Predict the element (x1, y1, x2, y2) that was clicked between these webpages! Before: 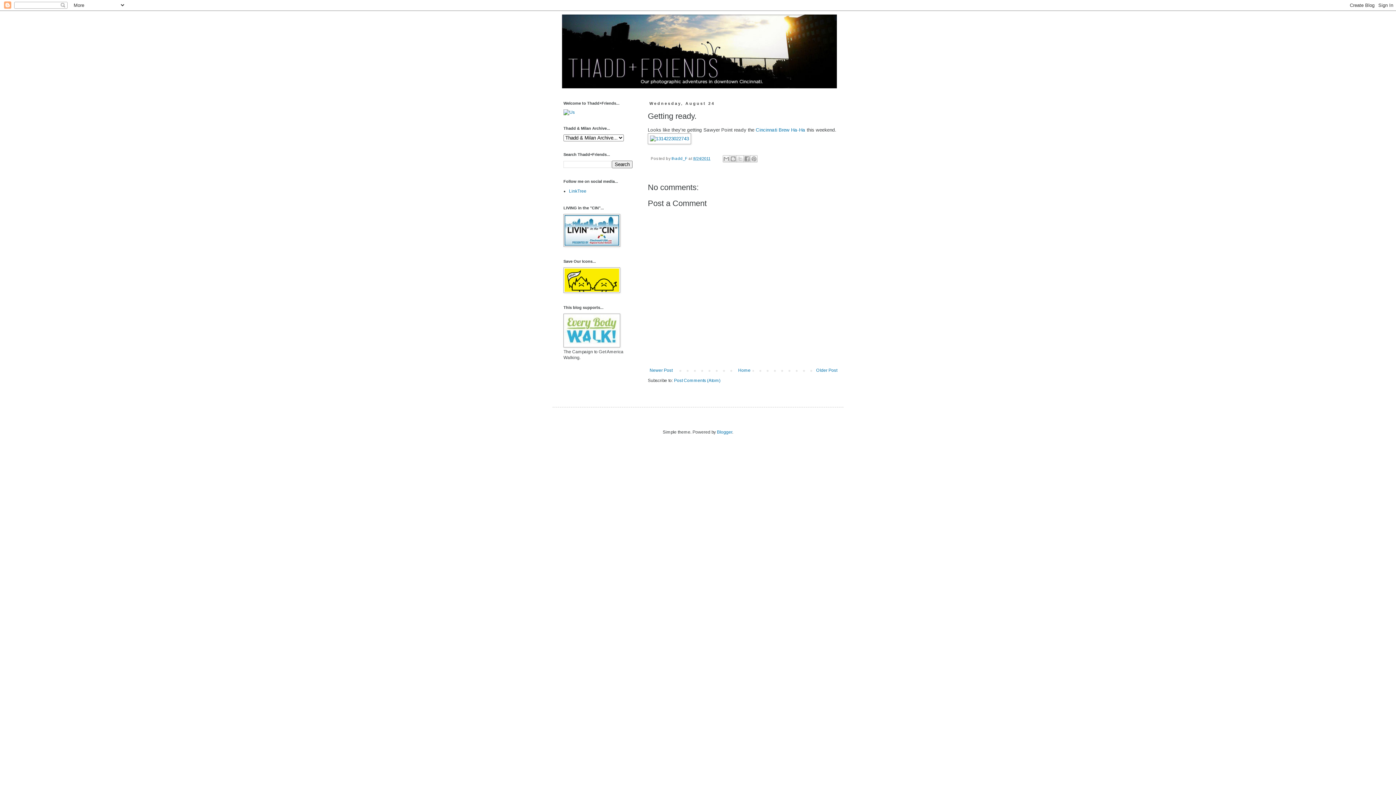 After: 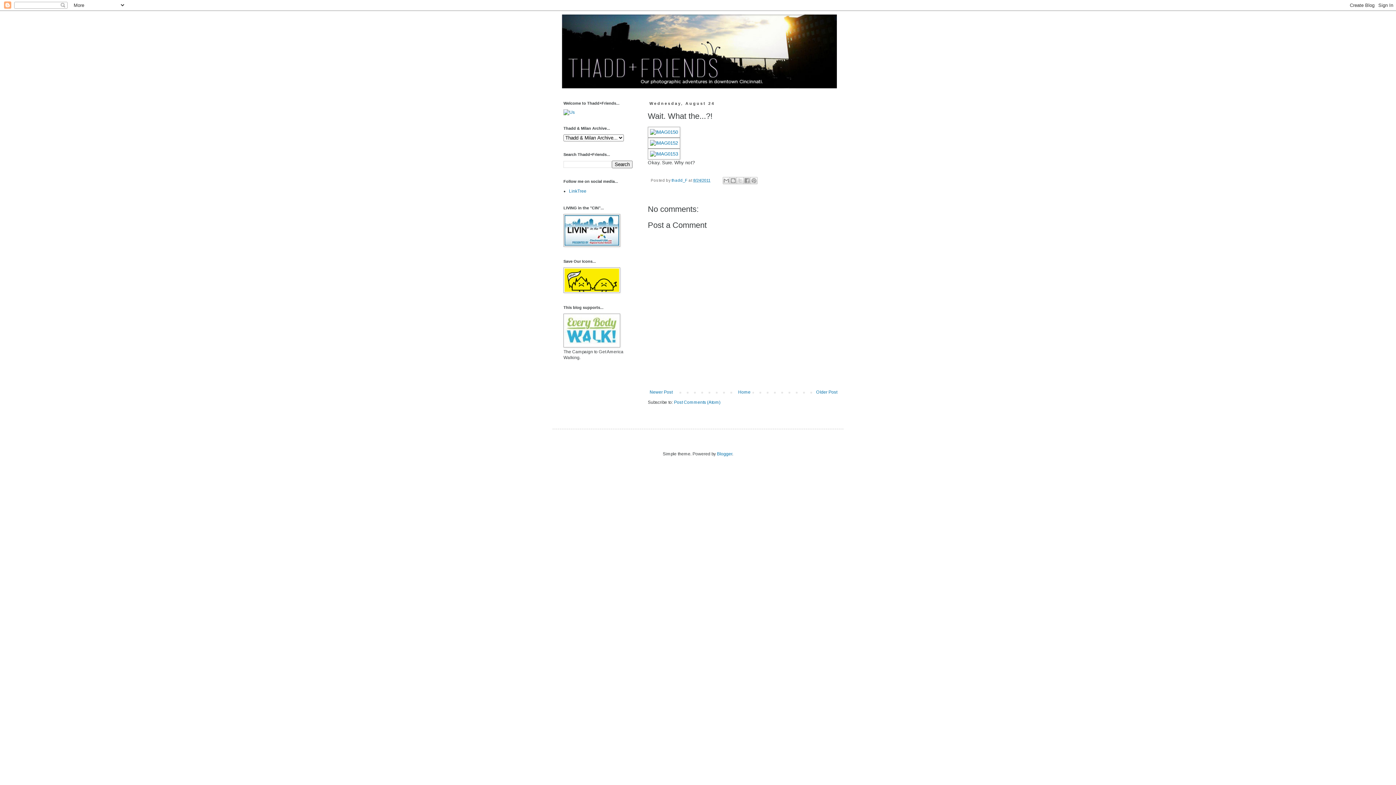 Action: label: Older Post bbox: (814, 366, 839, 374)